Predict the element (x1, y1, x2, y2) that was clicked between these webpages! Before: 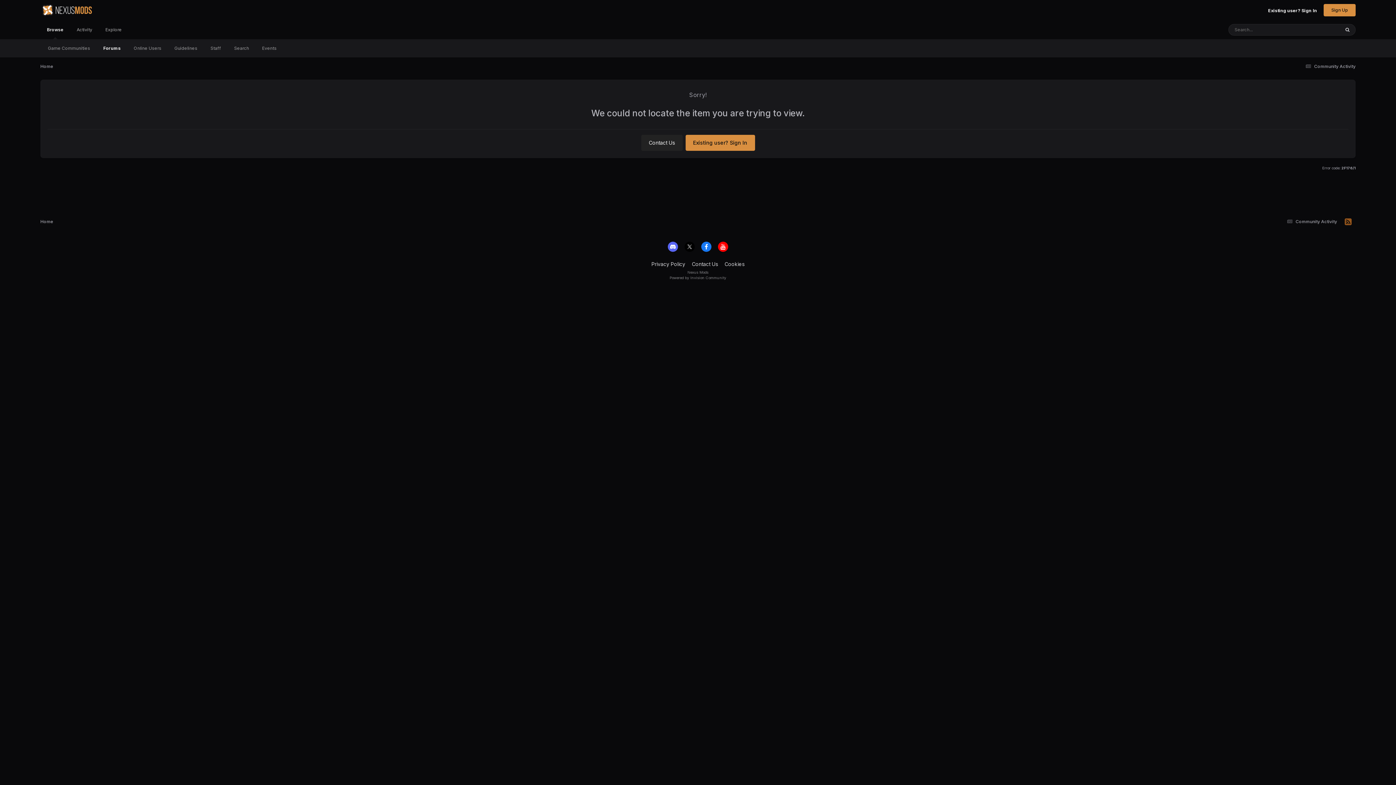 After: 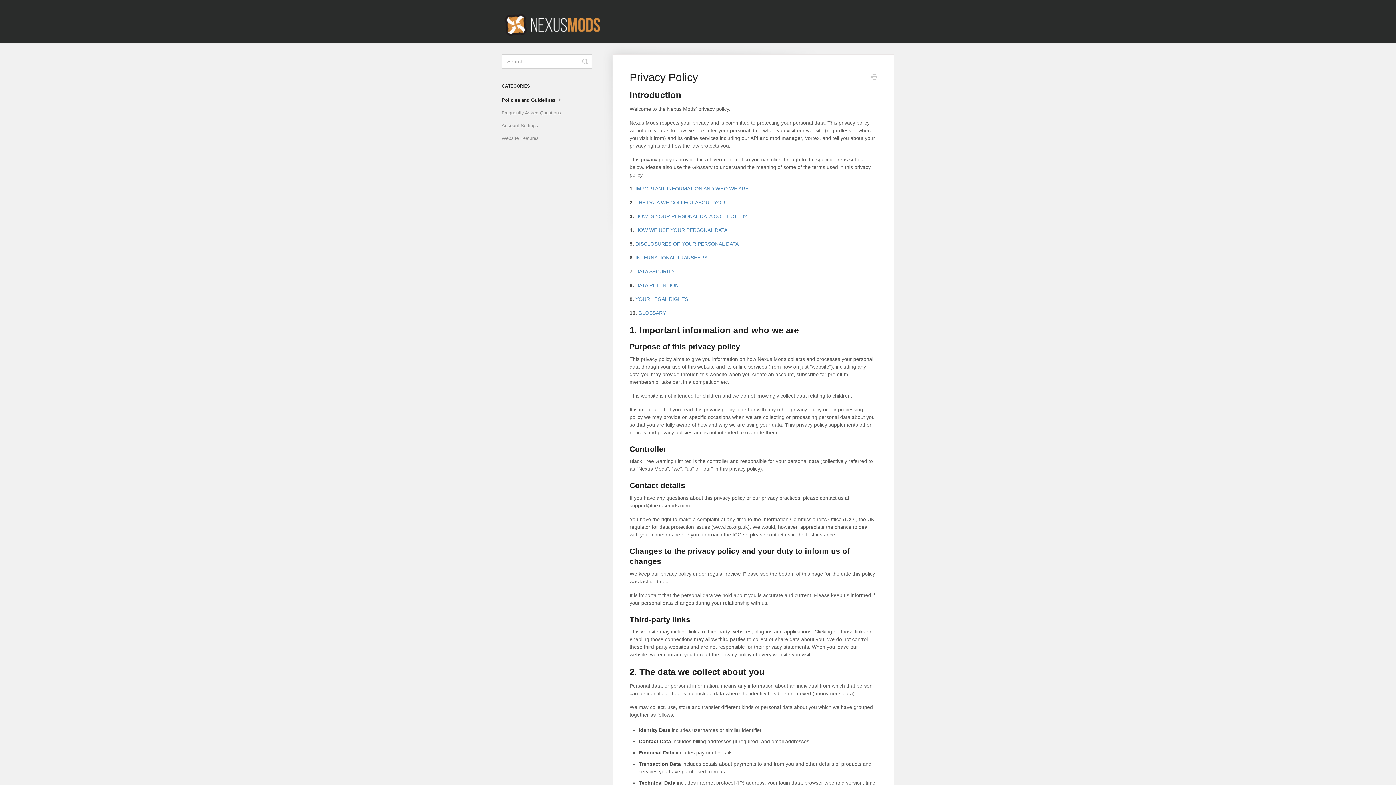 Action: label: Privacy Policy bbox: (651, 261, 685, 267)